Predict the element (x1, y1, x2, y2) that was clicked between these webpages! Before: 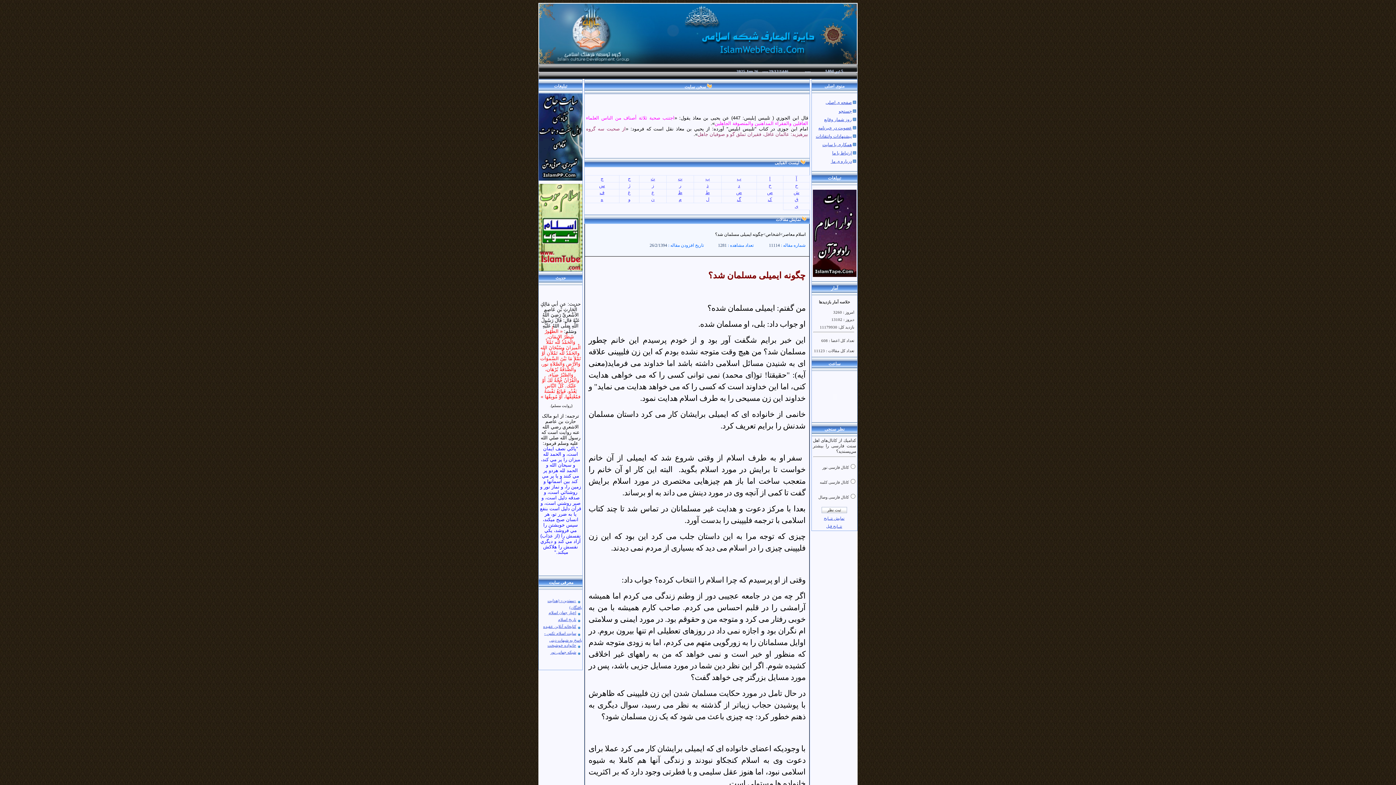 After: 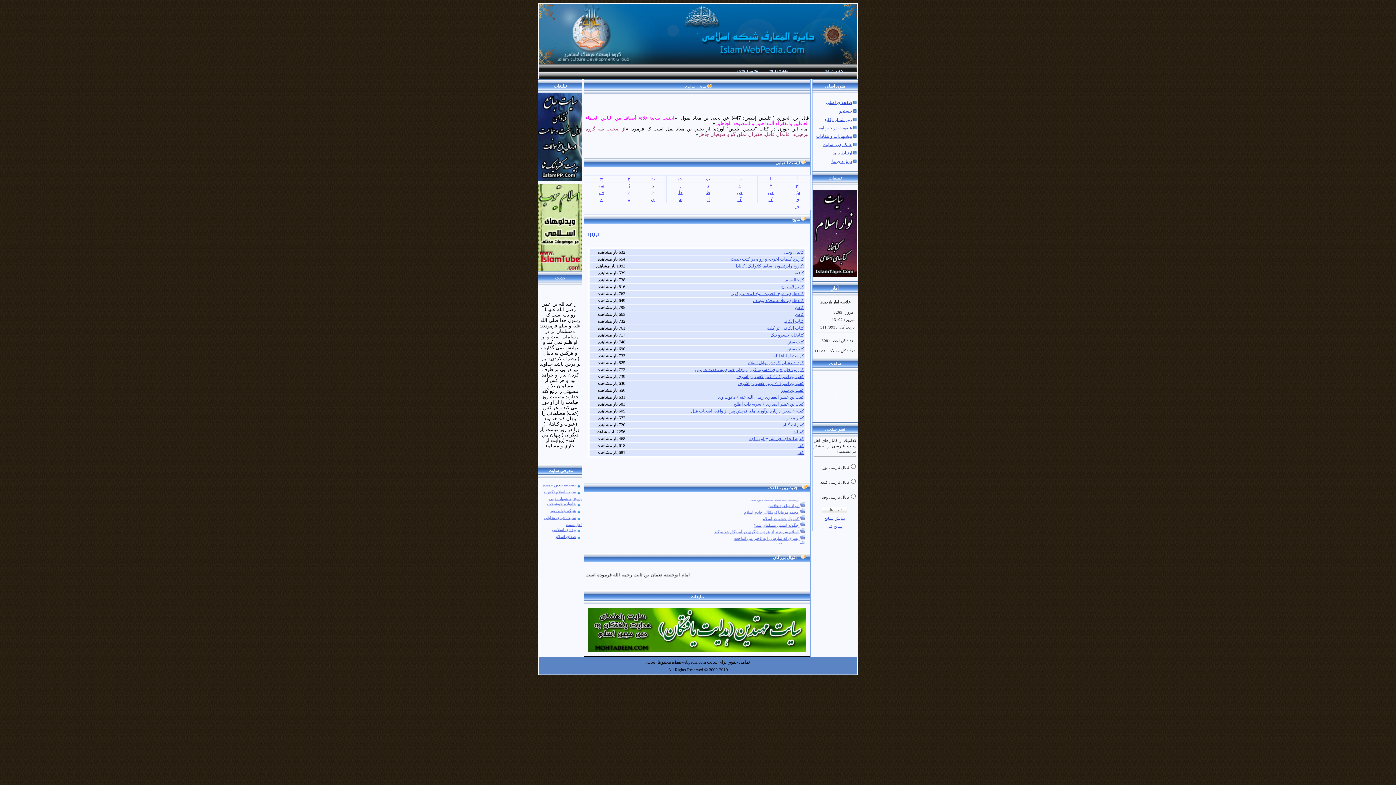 Action: label: ک bbox: (768, 196, 772, 202)